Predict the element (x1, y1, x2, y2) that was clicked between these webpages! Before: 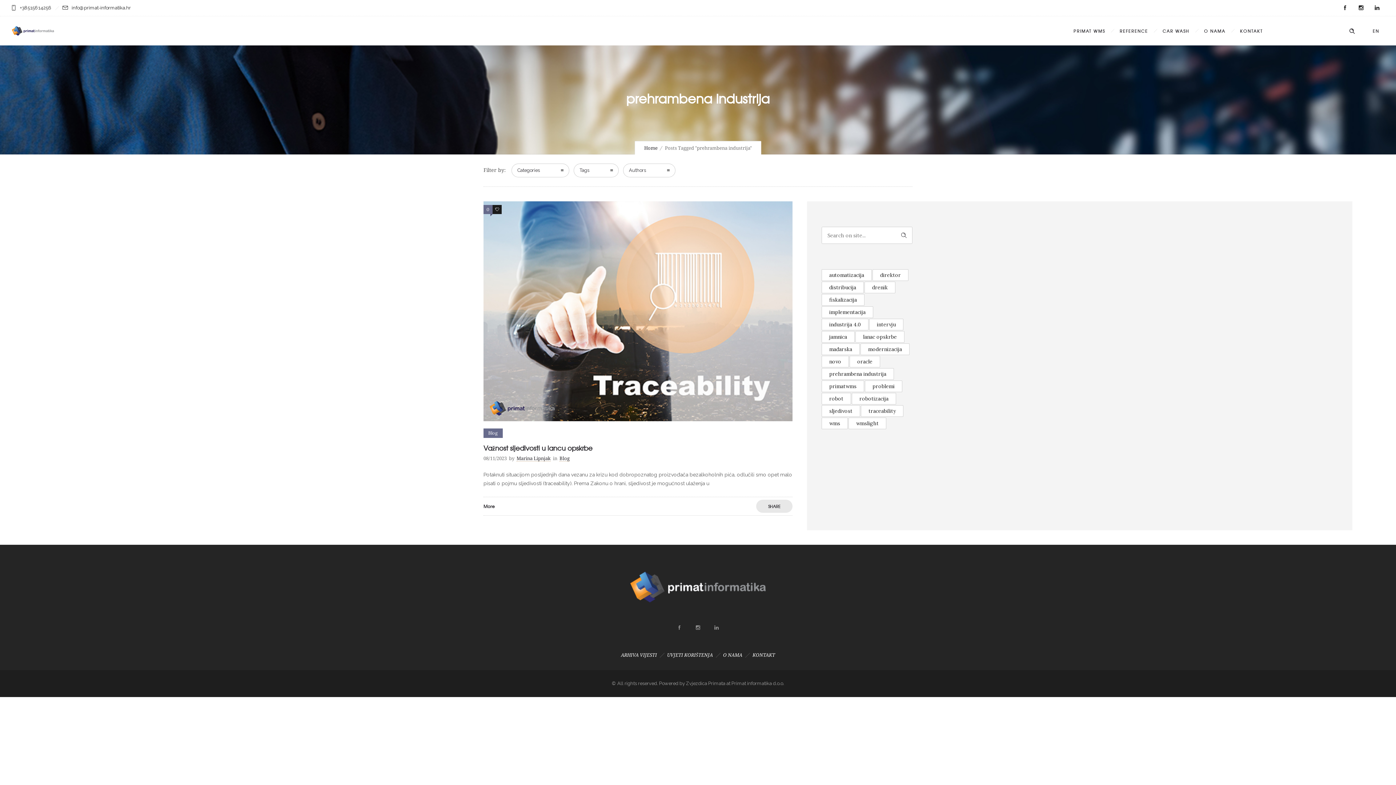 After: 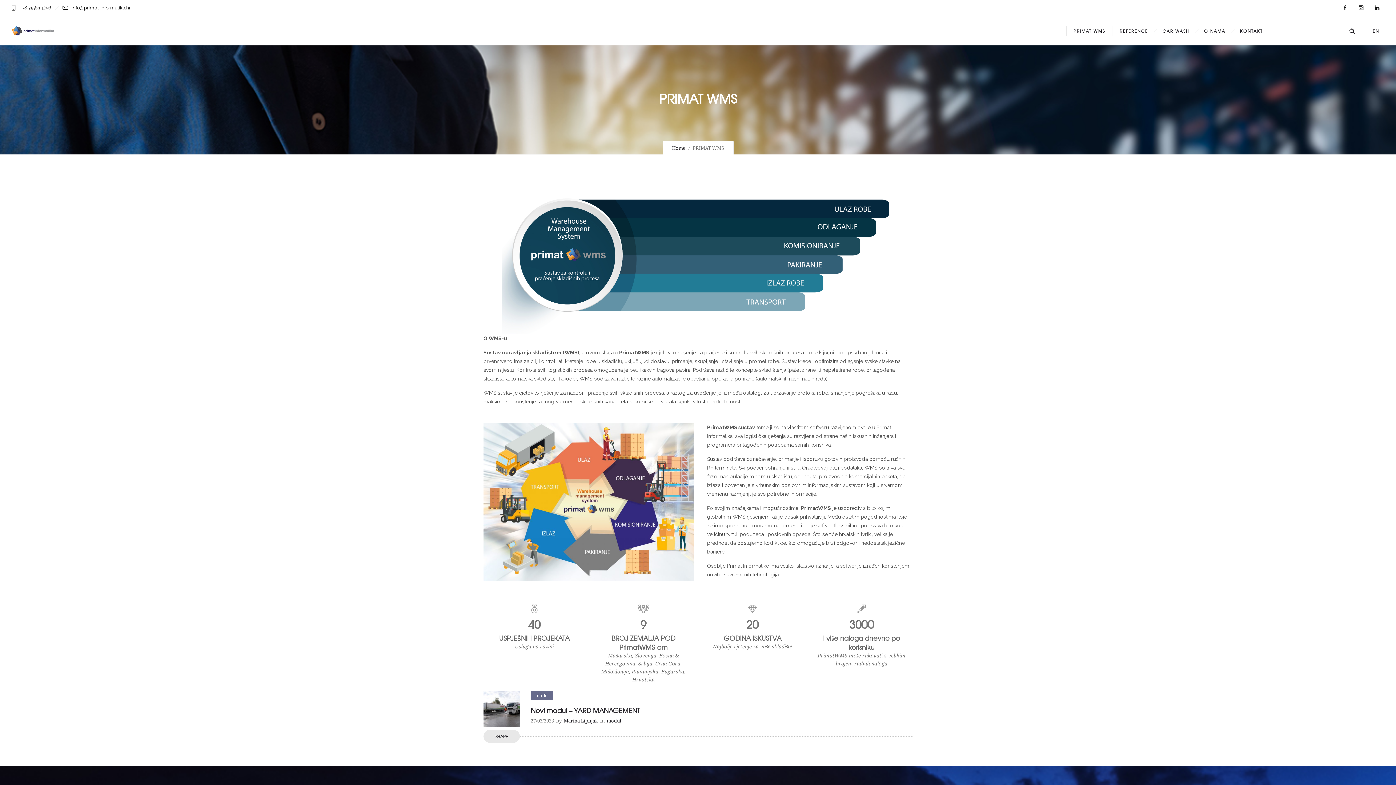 Action: bbox: (1066, 23, 1112, 38) label: PRIMAT WMS